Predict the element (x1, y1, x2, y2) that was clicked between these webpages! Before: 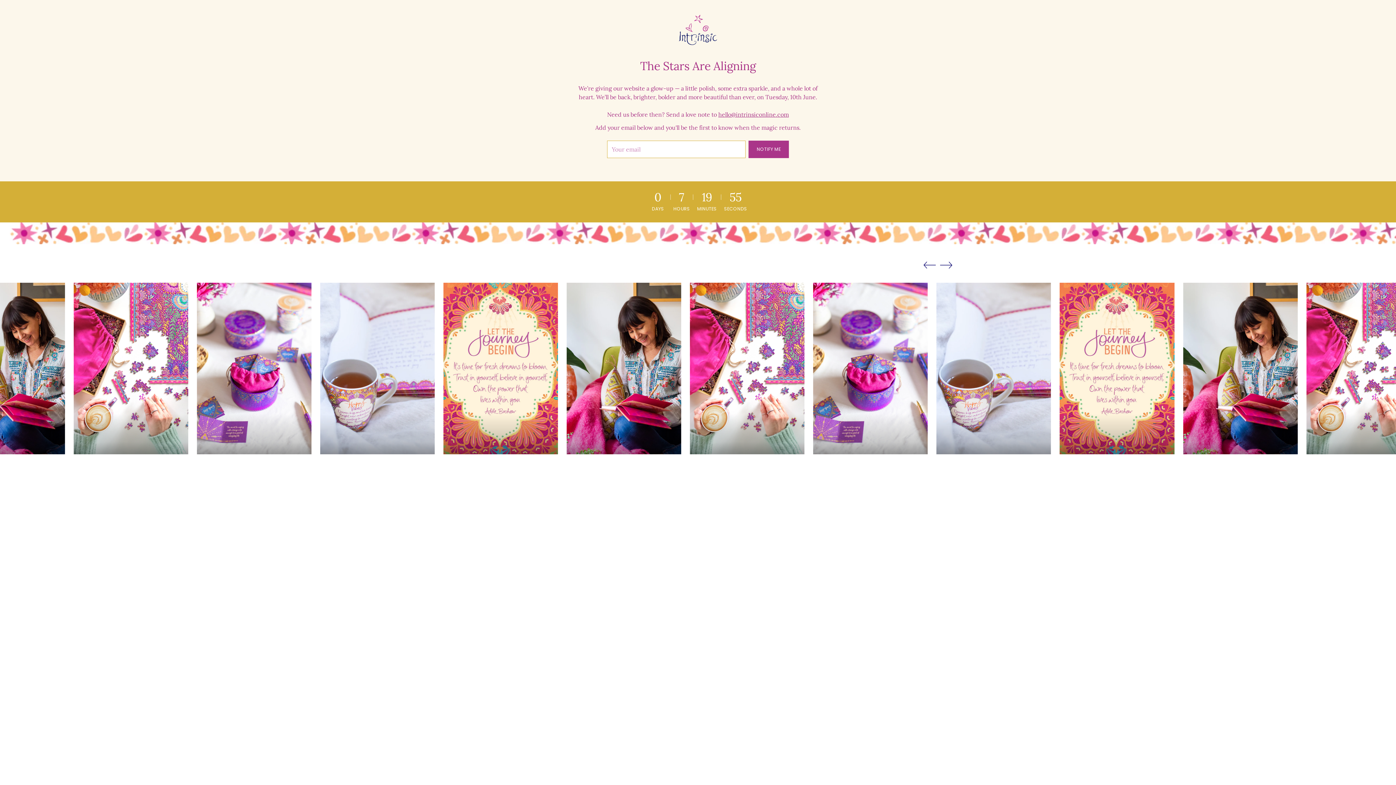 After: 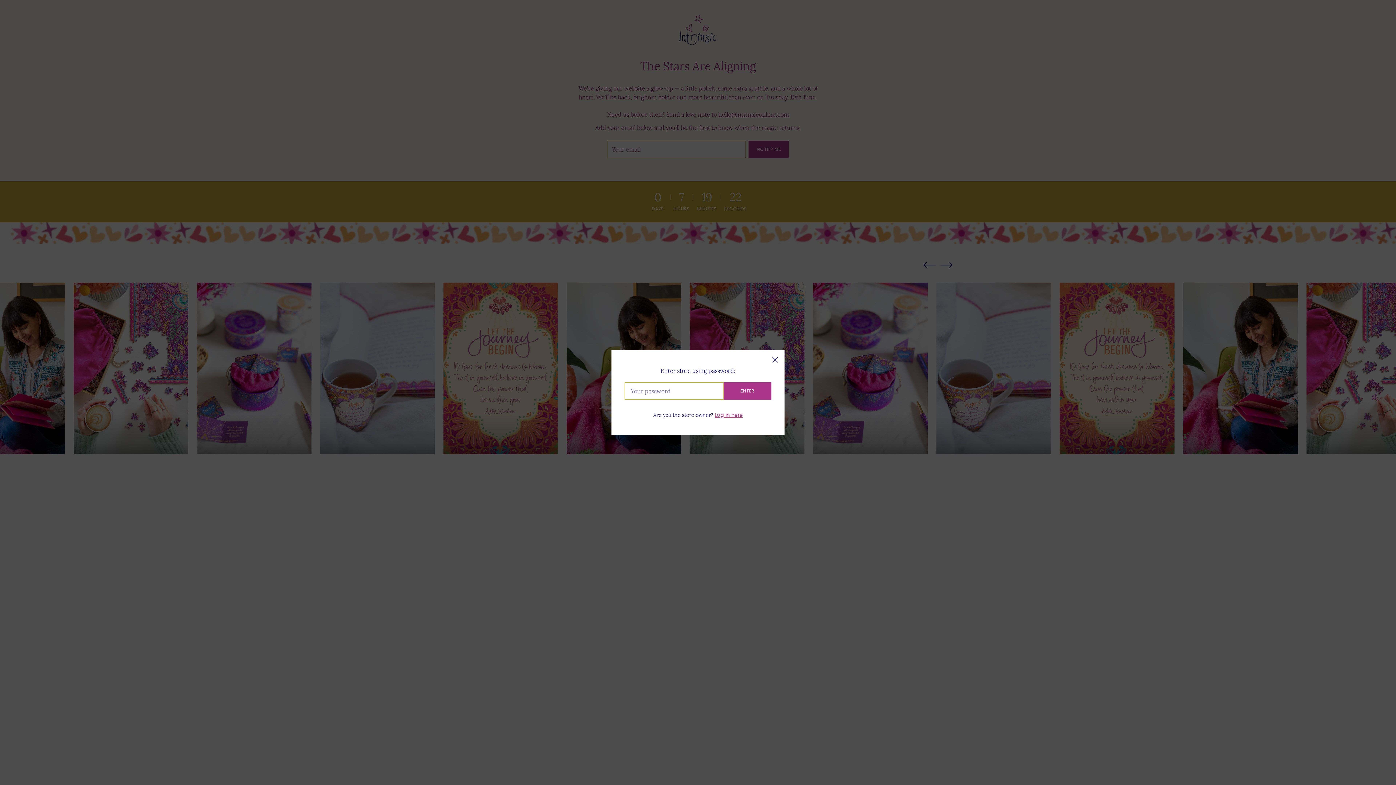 Action: label: Enter store using password bbox: (886, 2, 952, 11)